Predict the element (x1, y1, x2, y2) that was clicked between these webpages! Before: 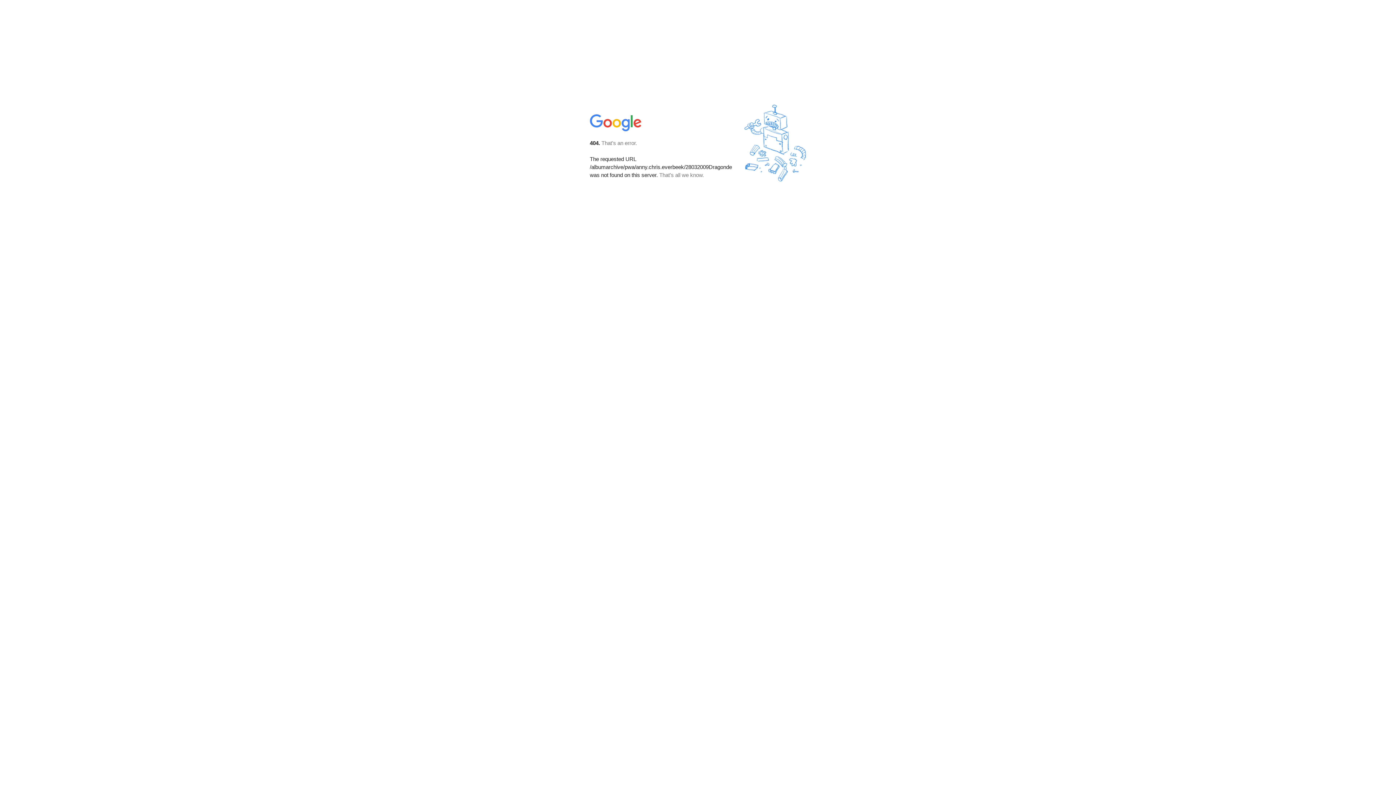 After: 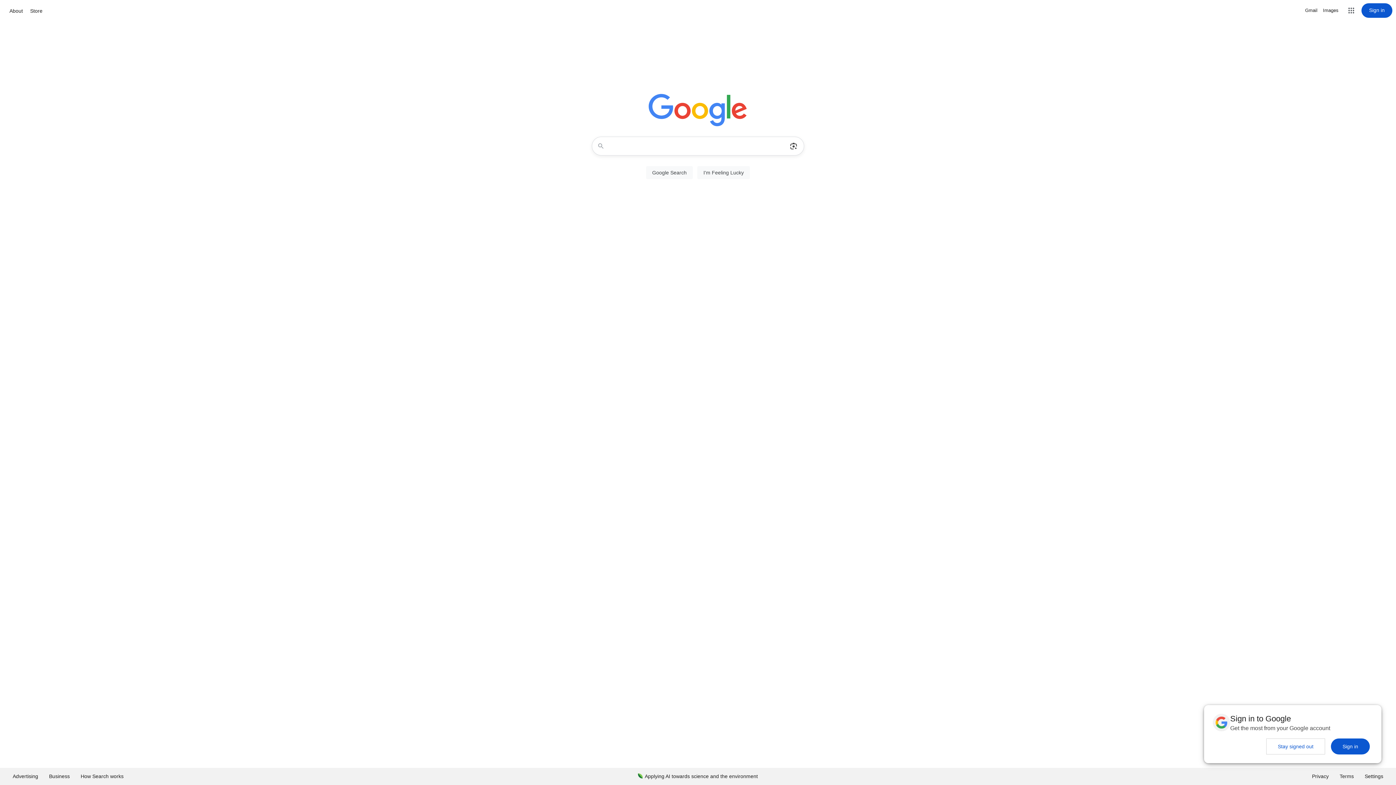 Action: bbox: (590, 127, 642, 134)